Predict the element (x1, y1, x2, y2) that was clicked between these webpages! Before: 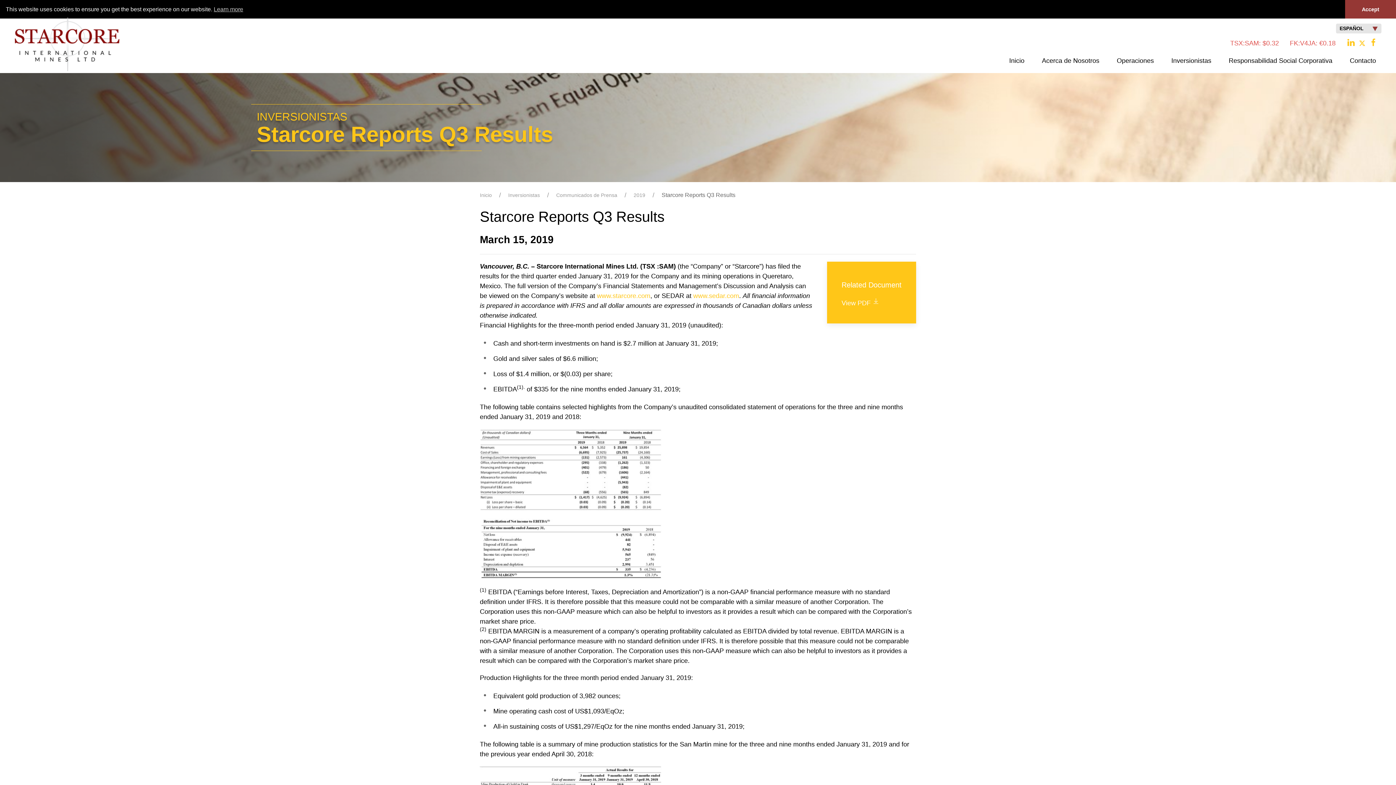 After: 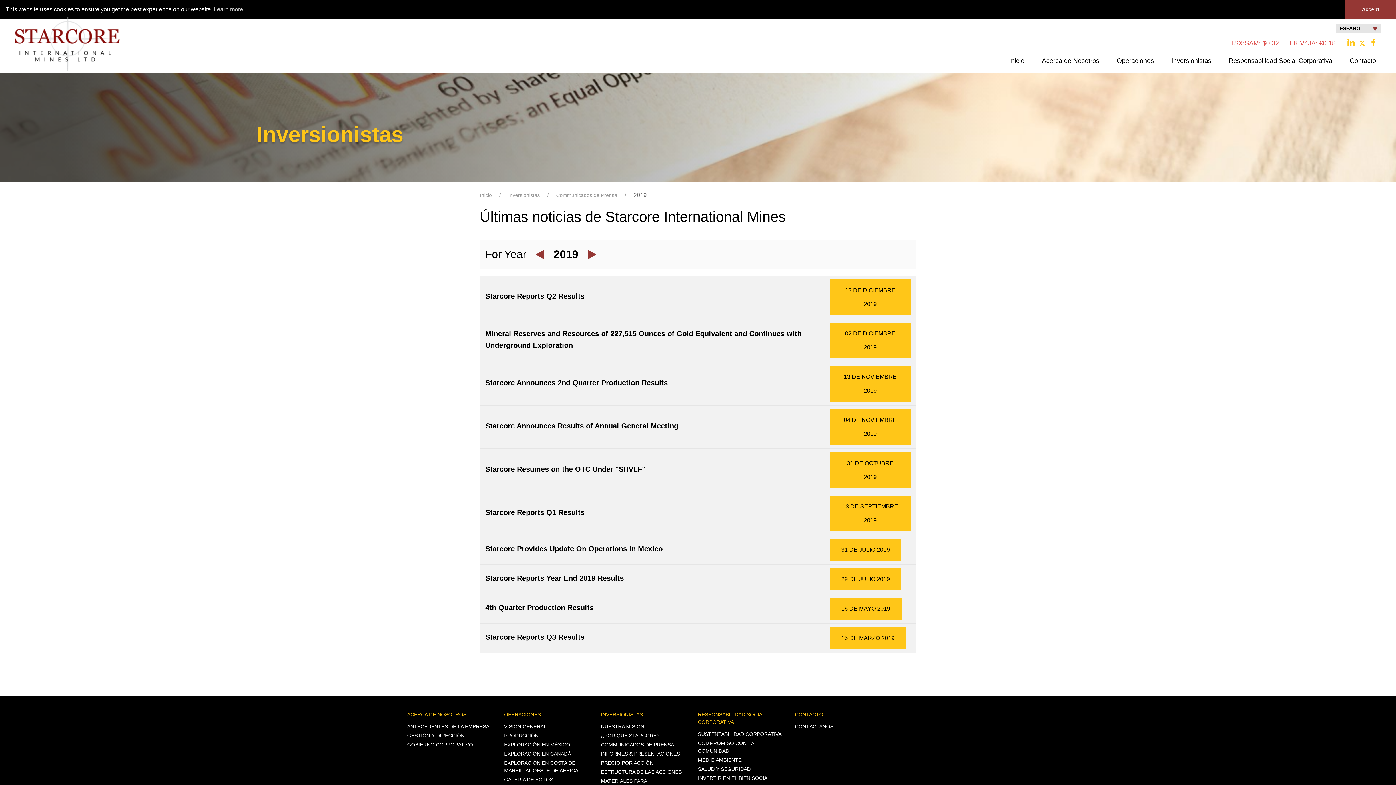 Action: bbox: (633, 189, 645, 201) label: 2019